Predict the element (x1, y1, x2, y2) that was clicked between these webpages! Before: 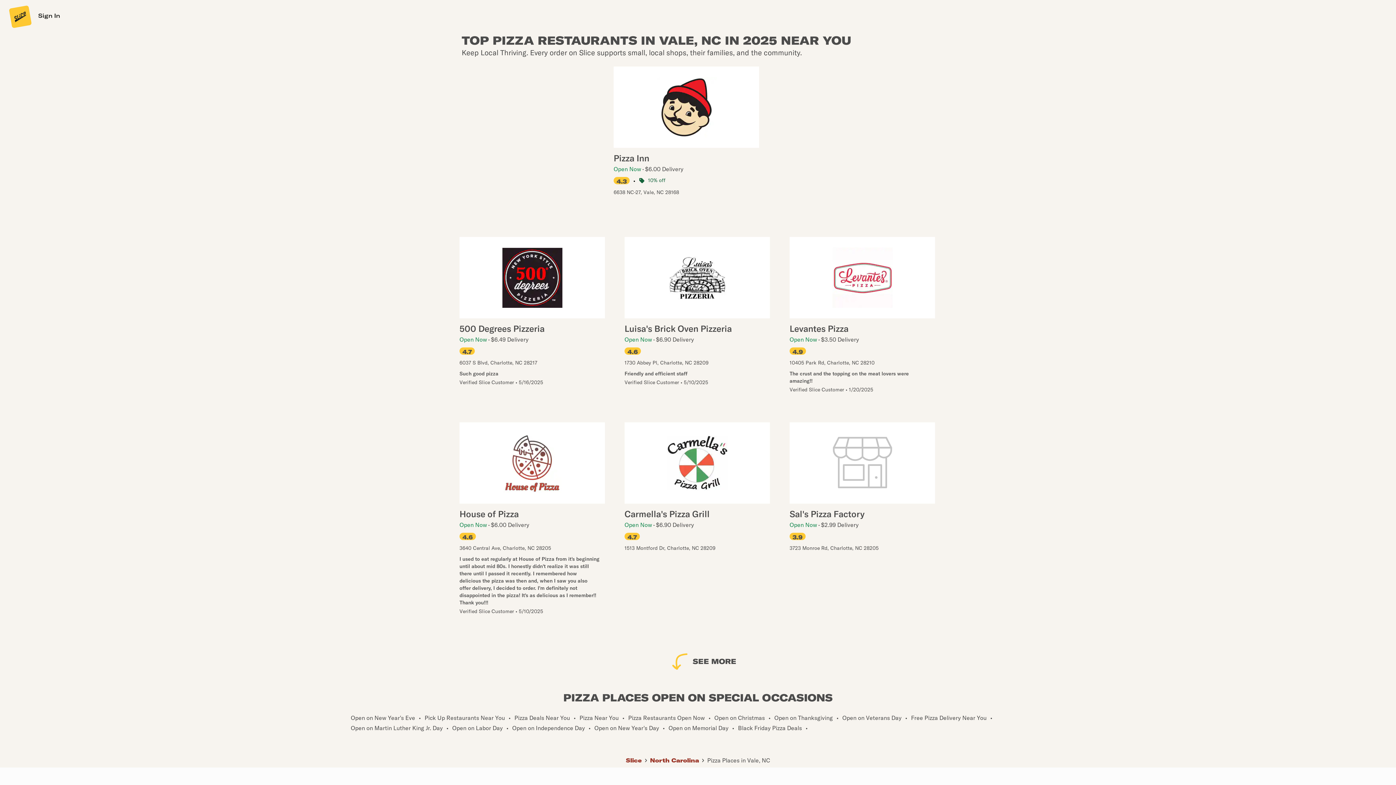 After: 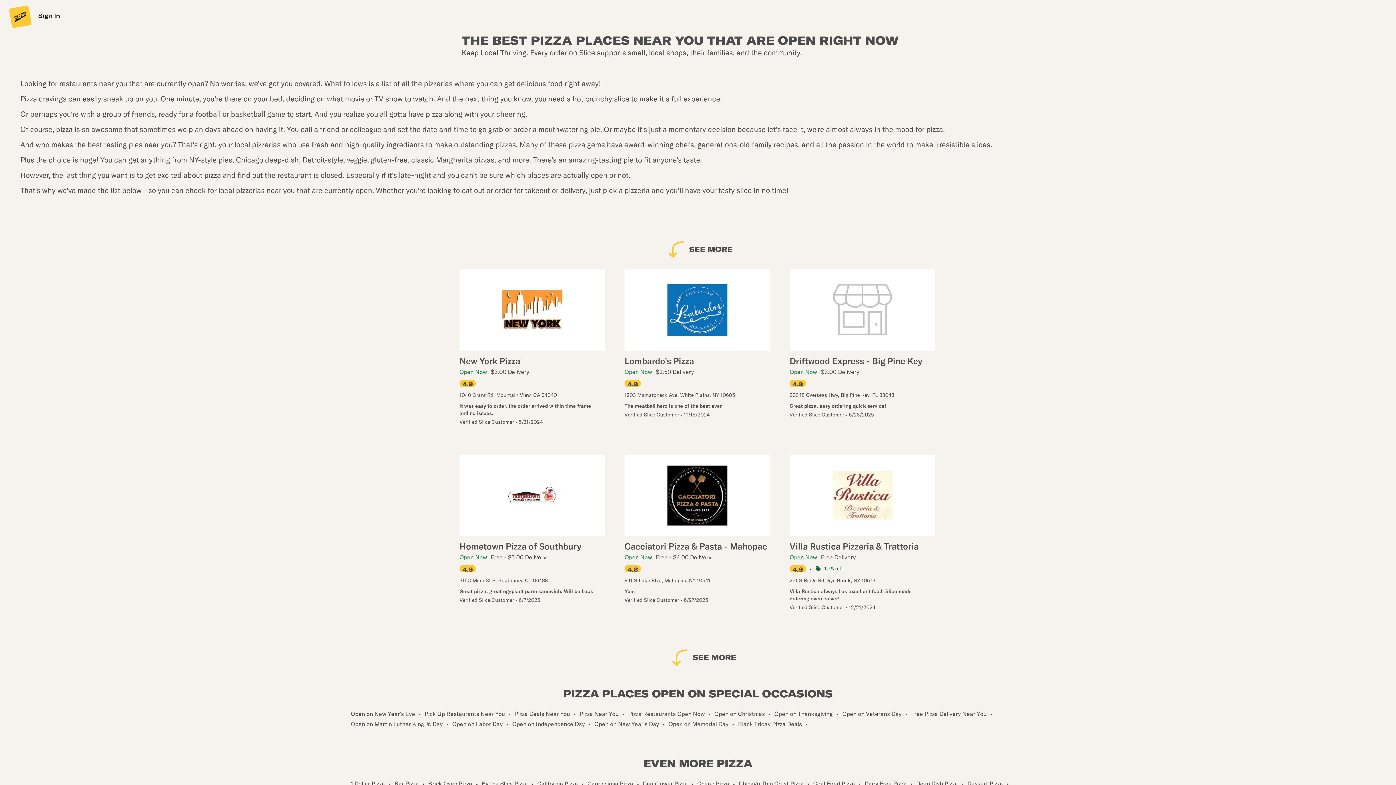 Action: bbox: (626, 714, 706, 721) label: Pizza Restaurants Open Now